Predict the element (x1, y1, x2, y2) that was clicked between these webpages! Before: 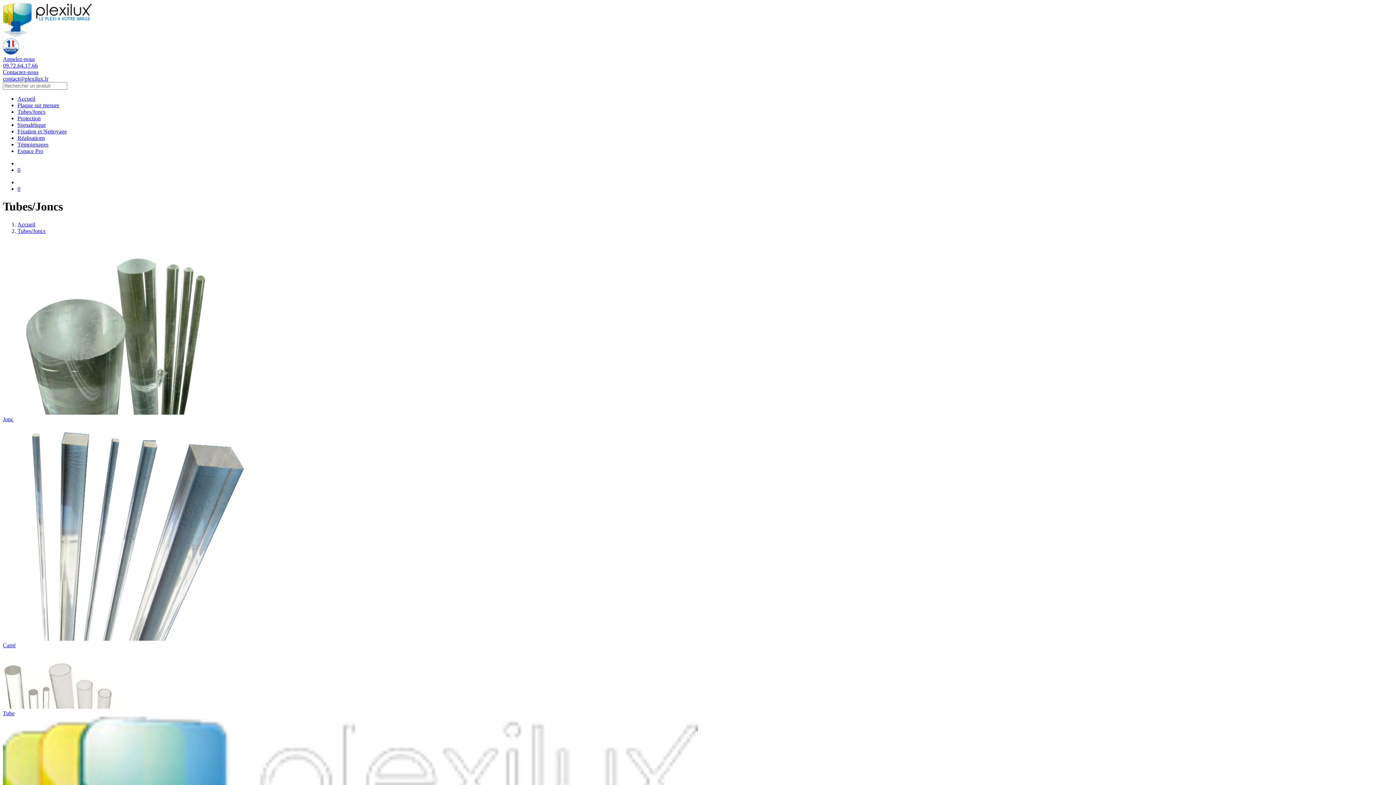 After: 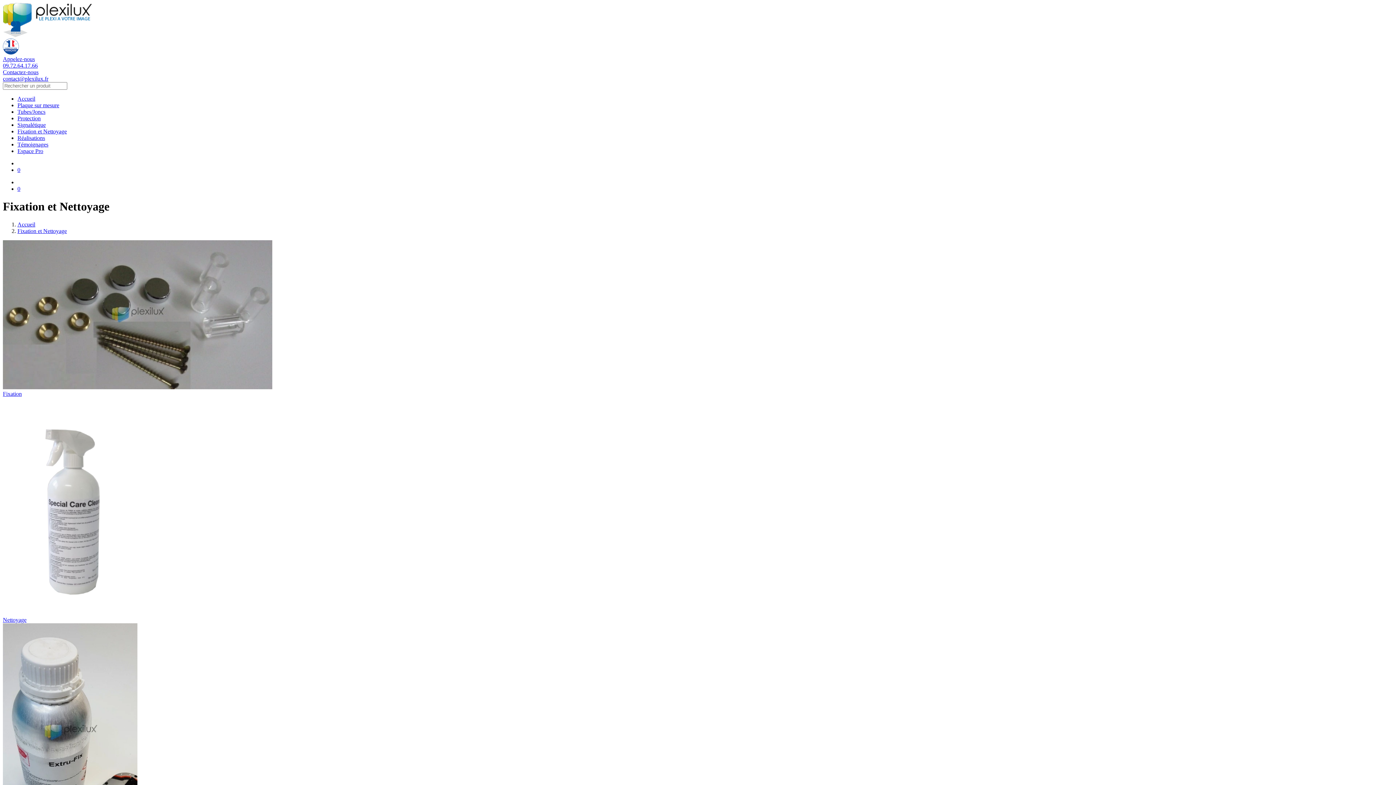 Action: label: Fixation et Nettoyage bbox: (17, 128, 66, 134)